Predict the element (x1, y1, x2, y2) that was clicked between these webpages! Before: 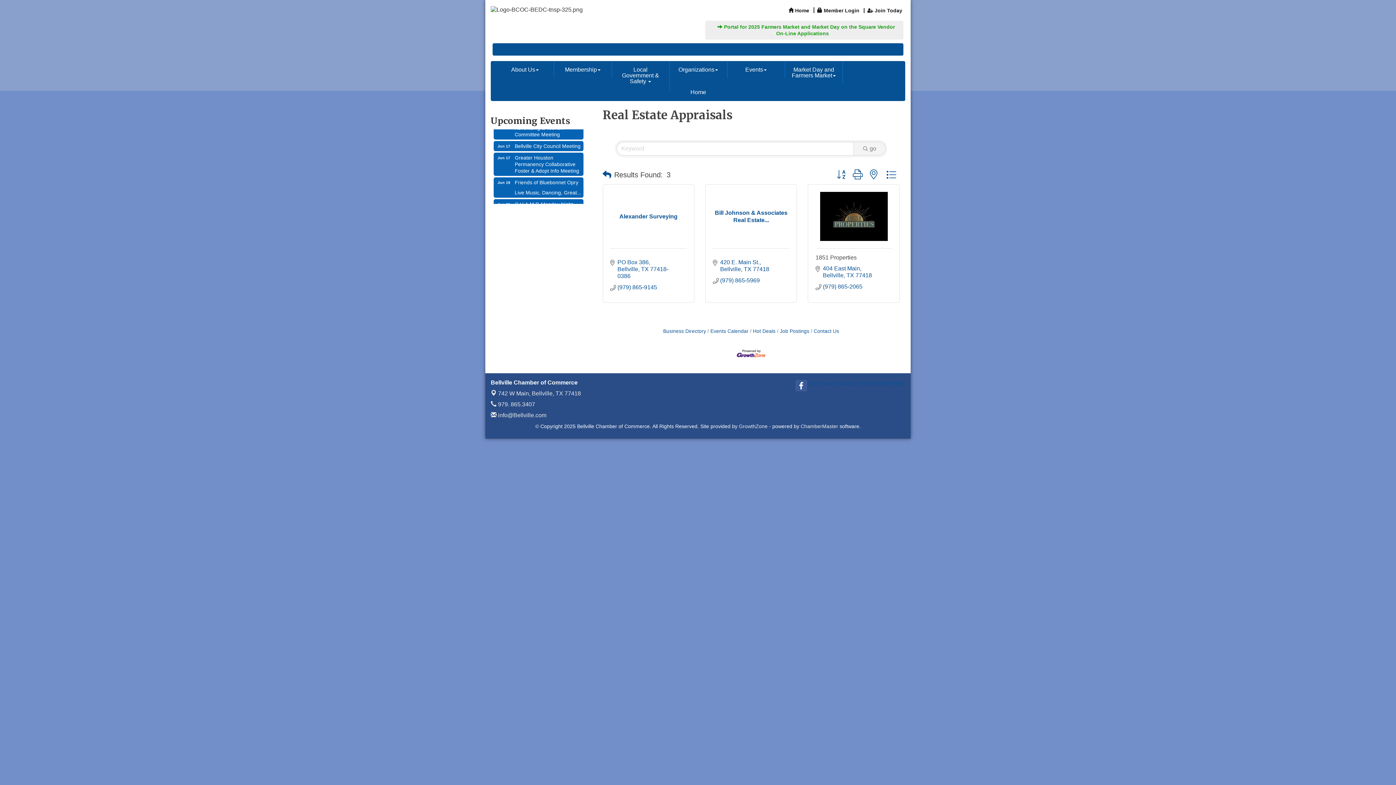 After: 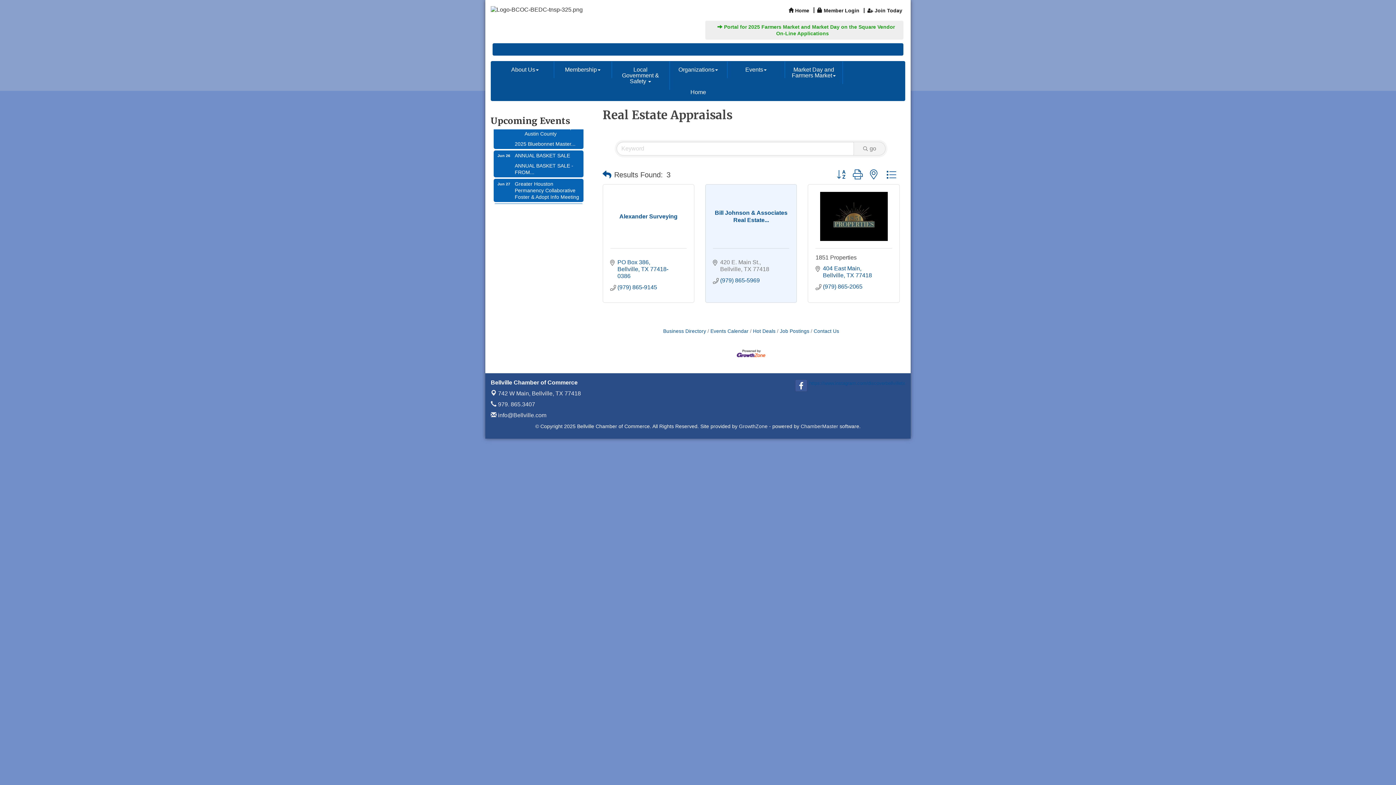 Action: bbox: (720, 258, 769, 272) label: 420 E. Main St.
Bellville TX 77418